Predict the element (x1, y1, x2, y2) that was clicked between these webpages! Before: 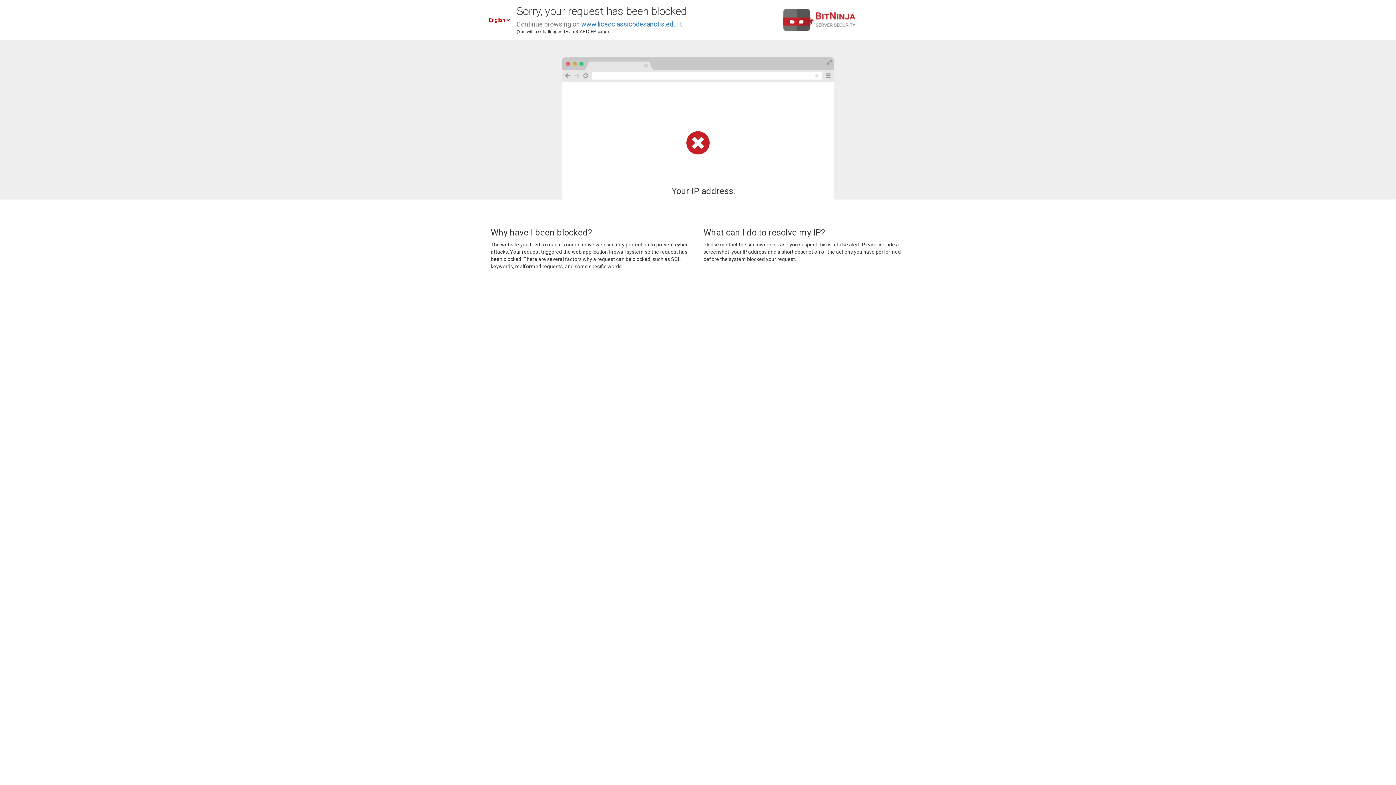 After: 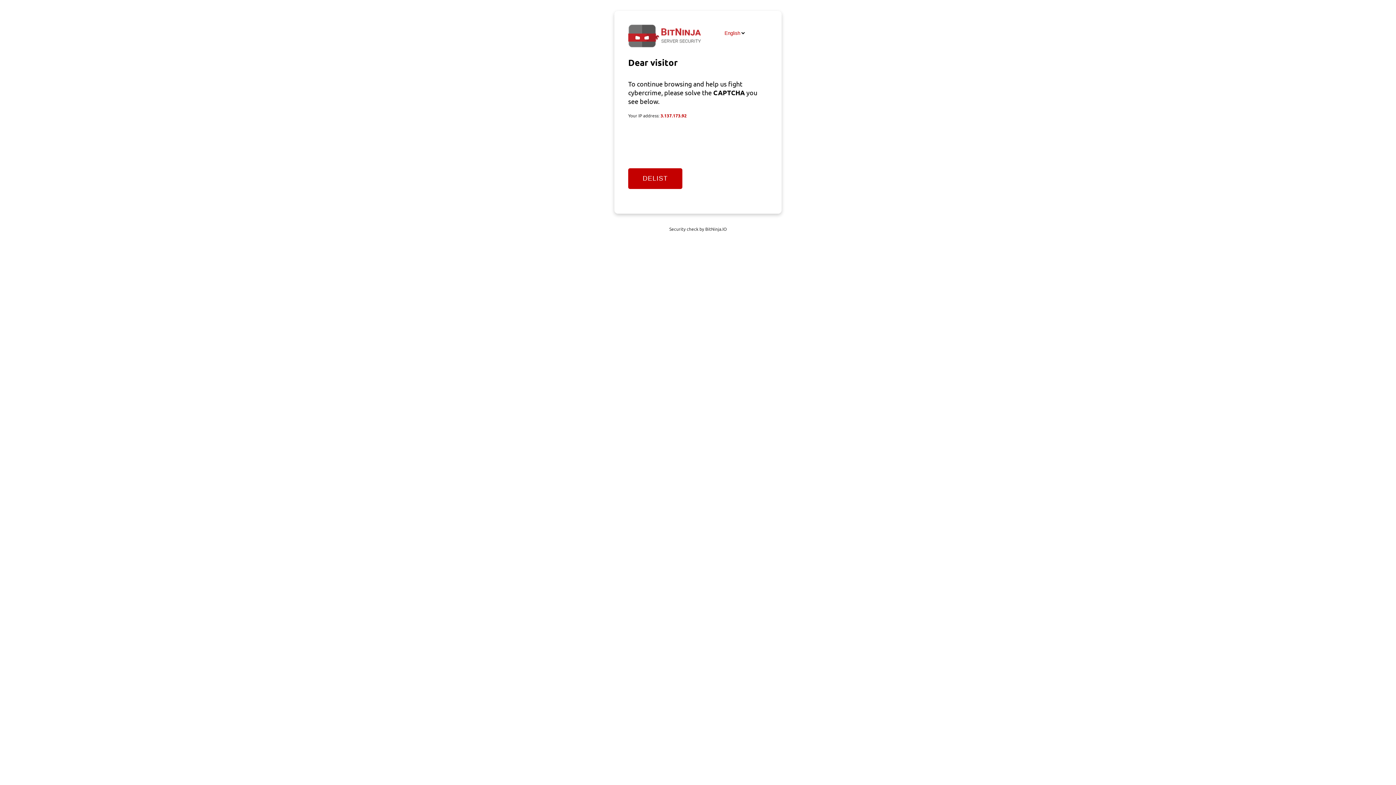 Action: bbox: (581, 20, 682, 28) label: www.liceoclassicodesanctis.edu.it